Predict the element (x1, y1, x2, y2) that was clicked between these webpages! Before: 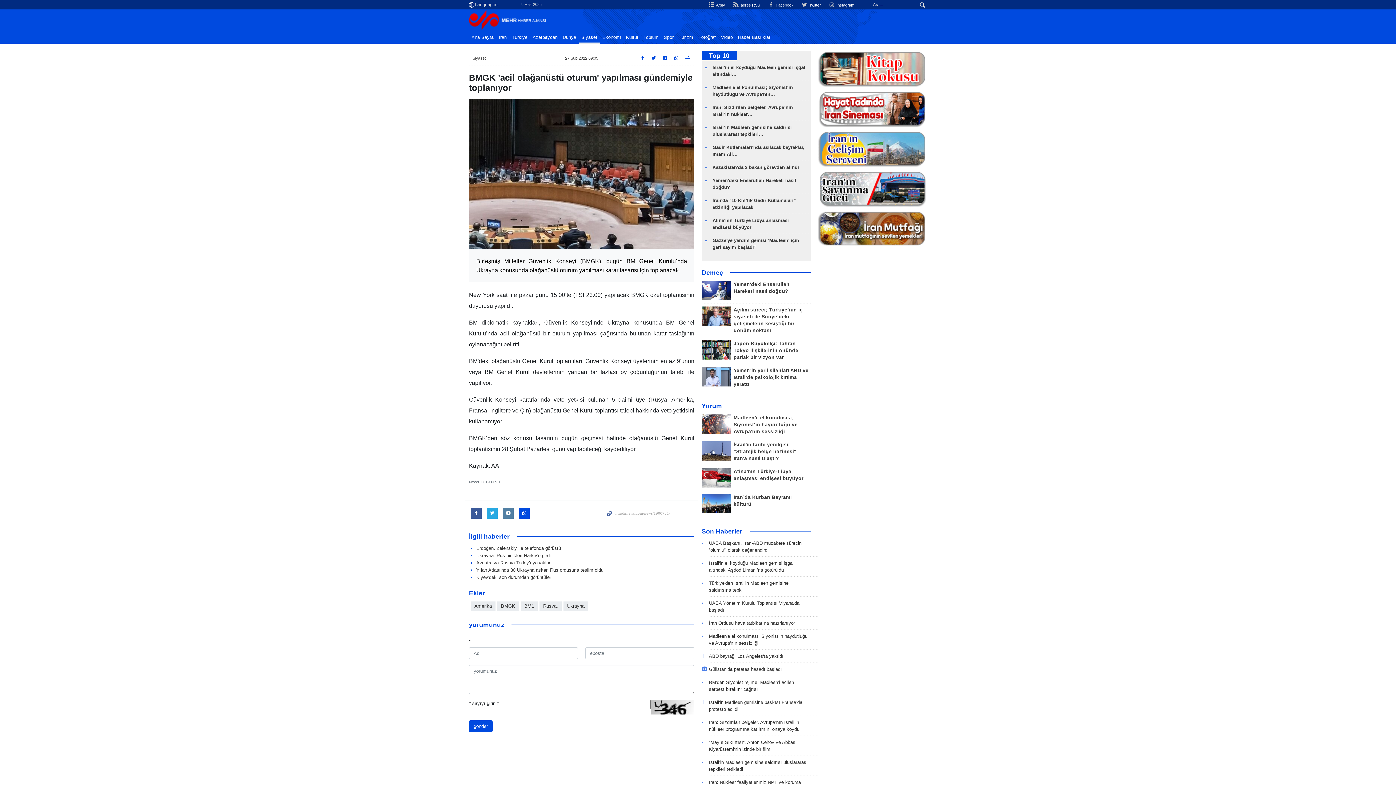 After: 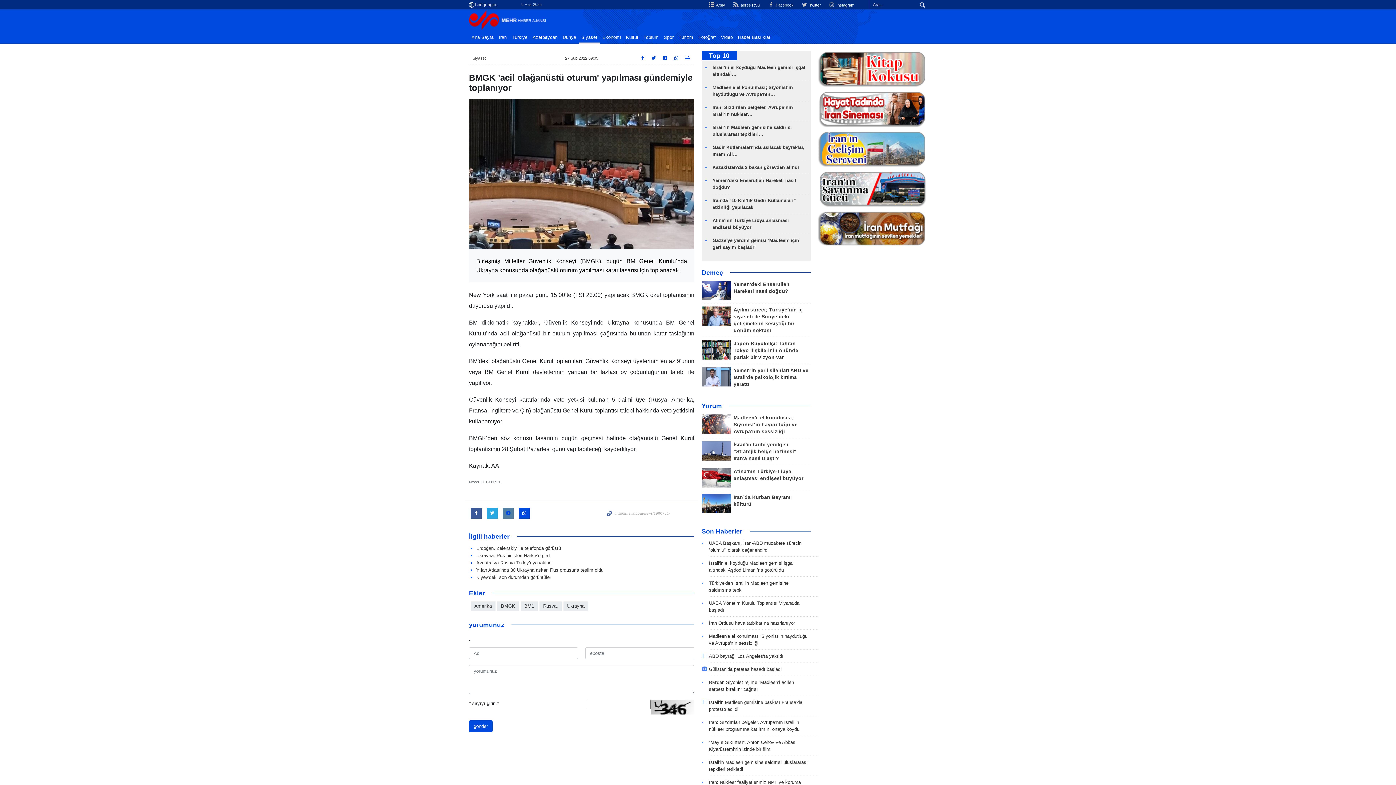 Action: bbox: (502, 508, 513, 519)